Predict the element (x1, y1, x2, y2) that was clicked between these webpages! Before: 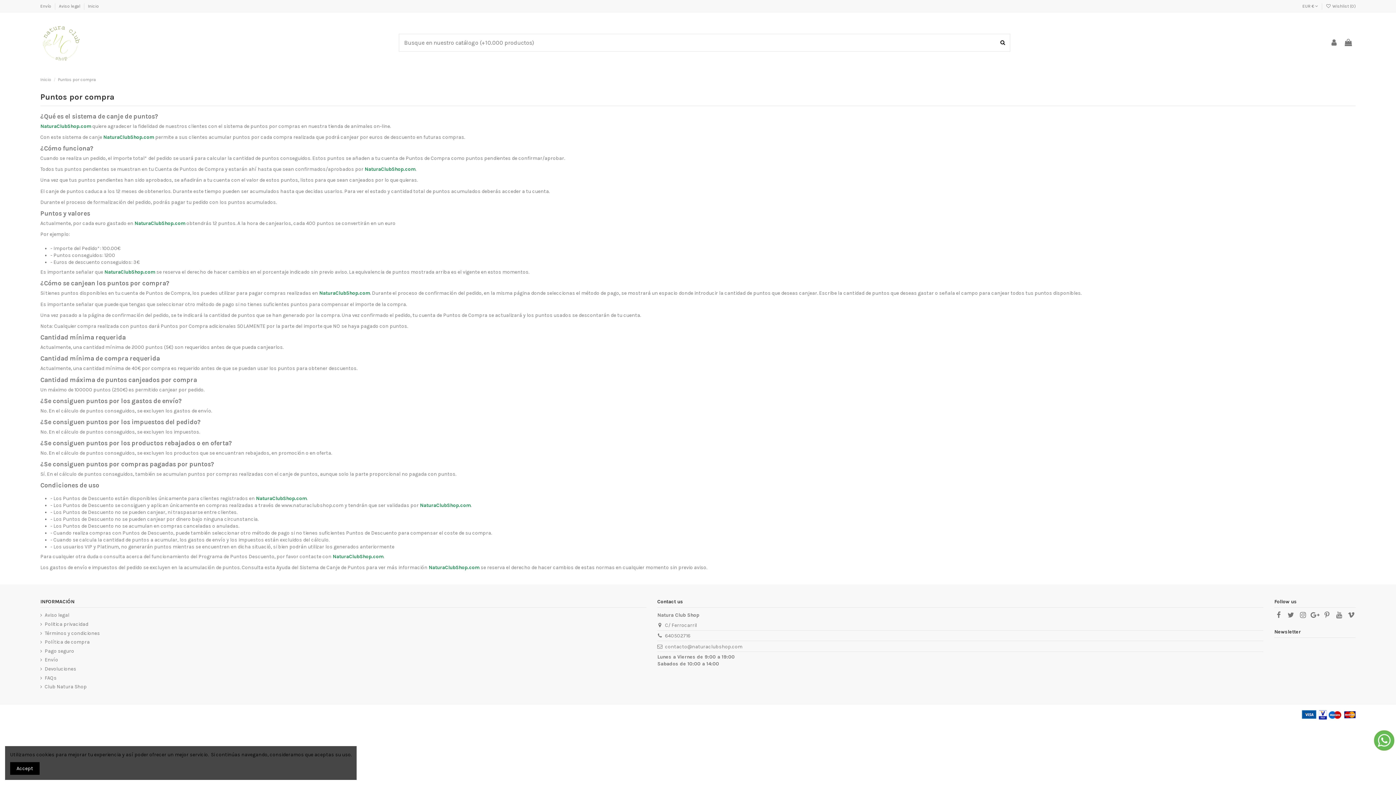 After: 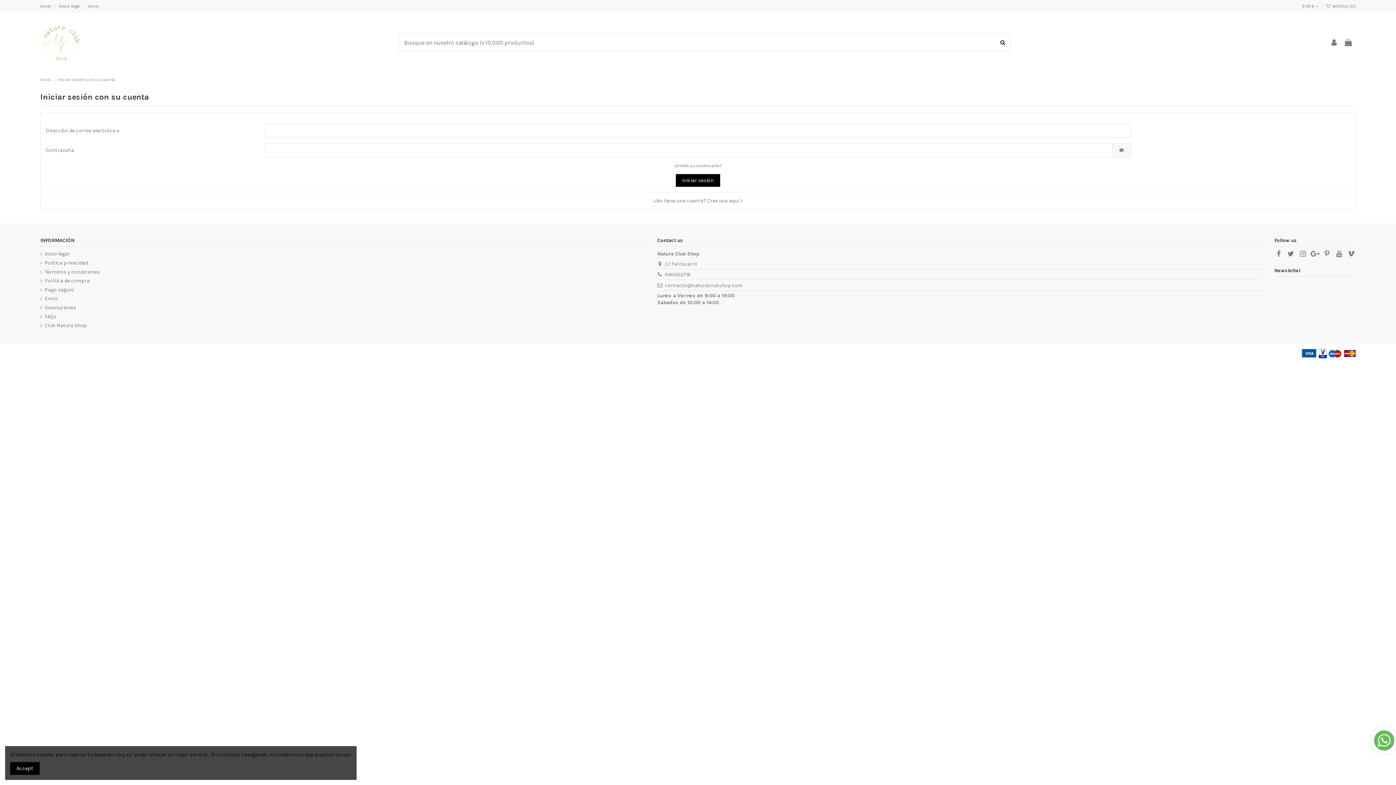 Action: bbox: (1329, 38, 1339, 46)